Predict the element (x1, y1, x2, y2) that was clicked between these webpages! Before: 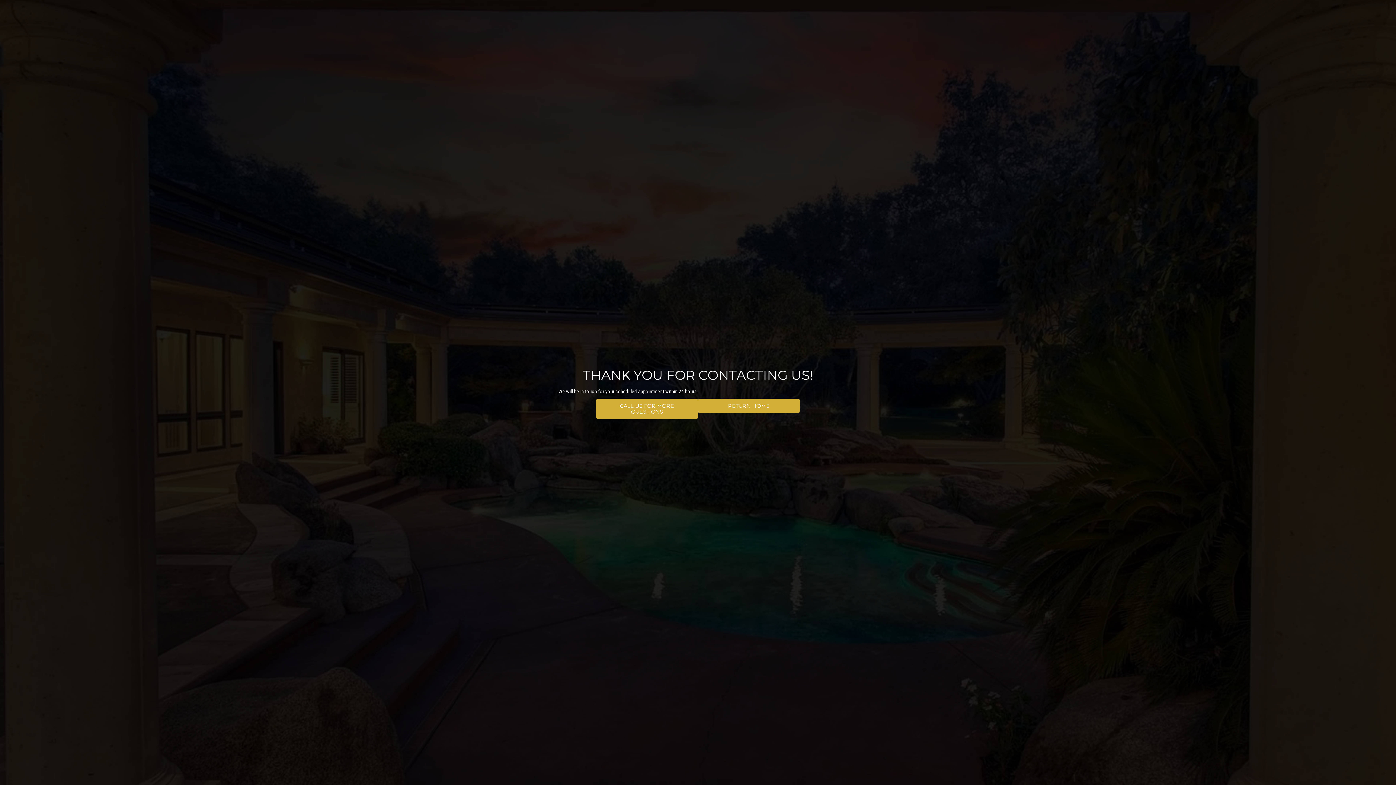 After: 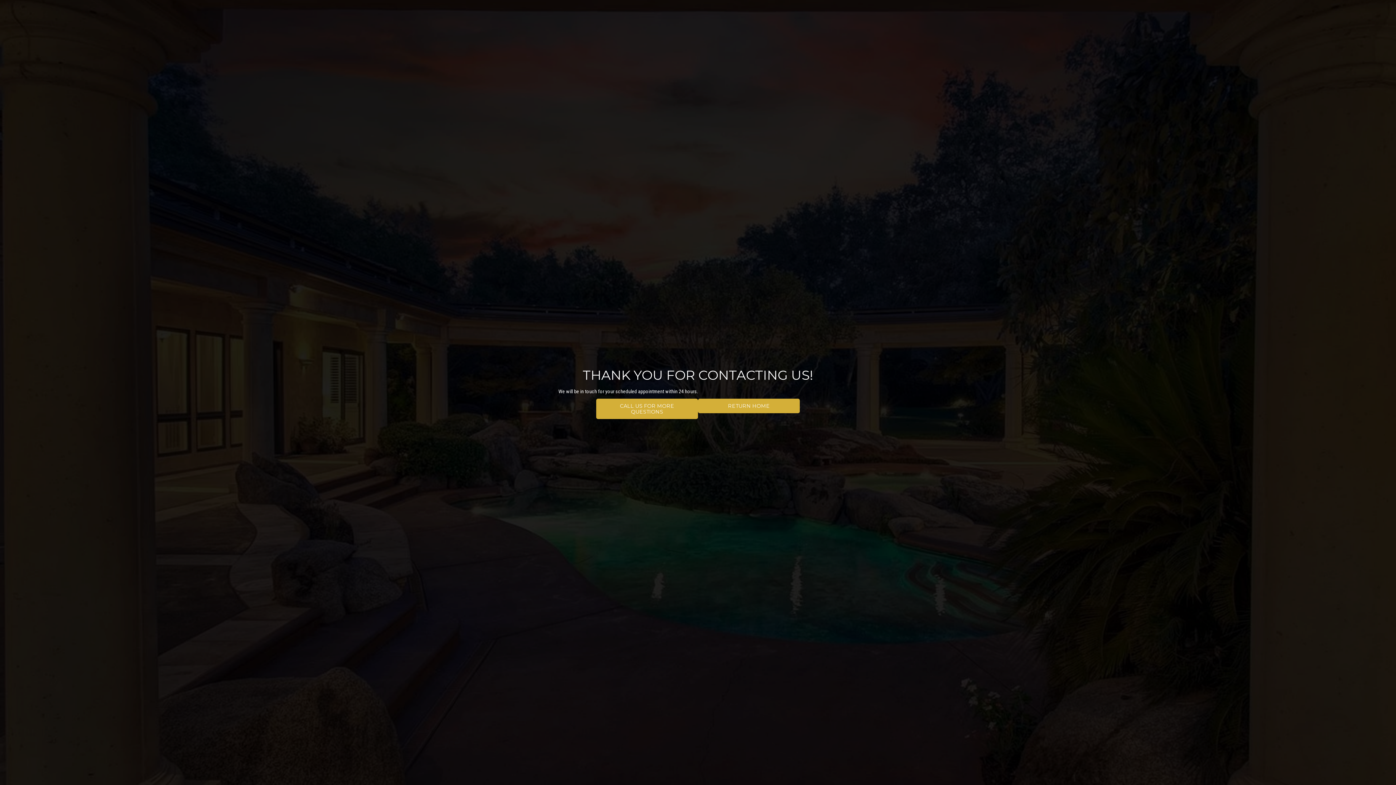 Action: bbox: (596, 398, 698, 419) label: CALL US FOR MORE QUESTIONS